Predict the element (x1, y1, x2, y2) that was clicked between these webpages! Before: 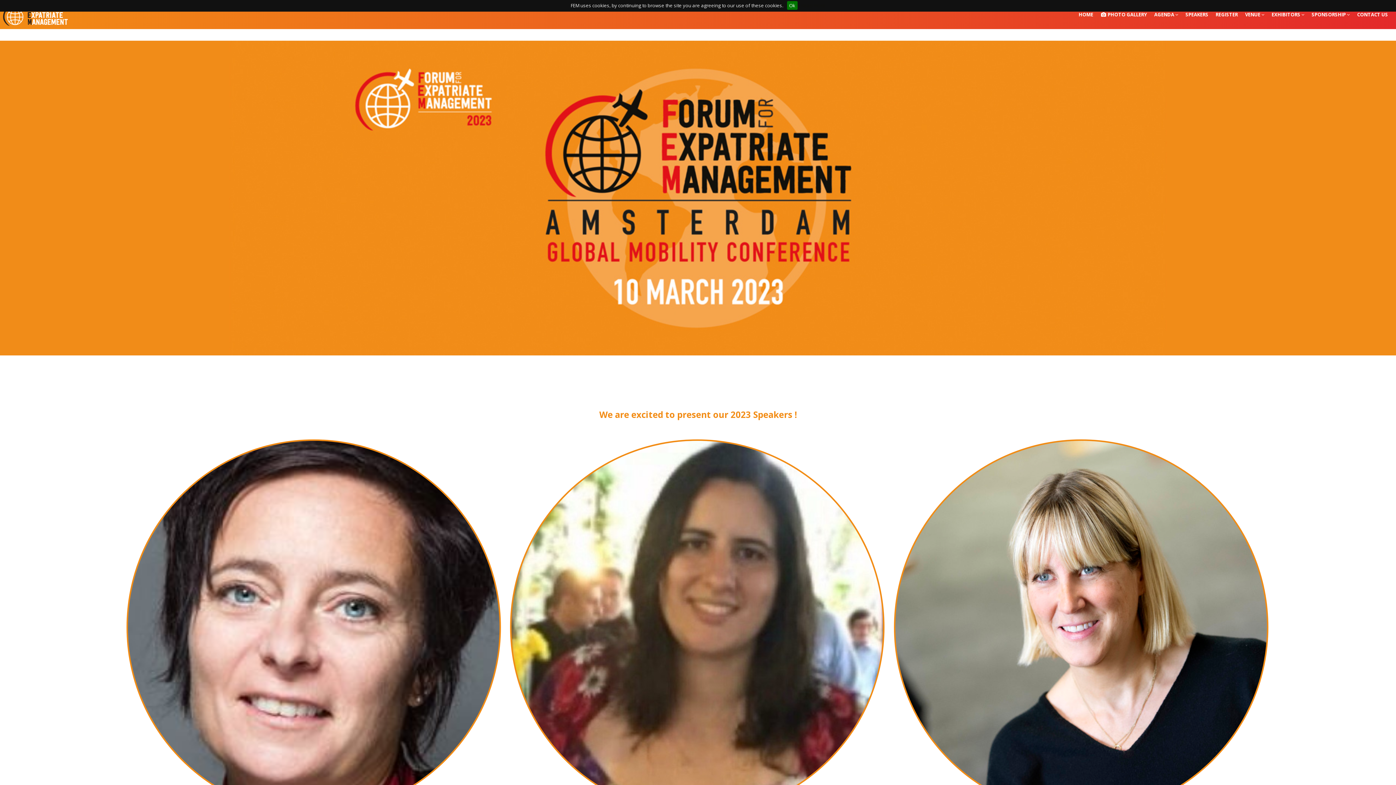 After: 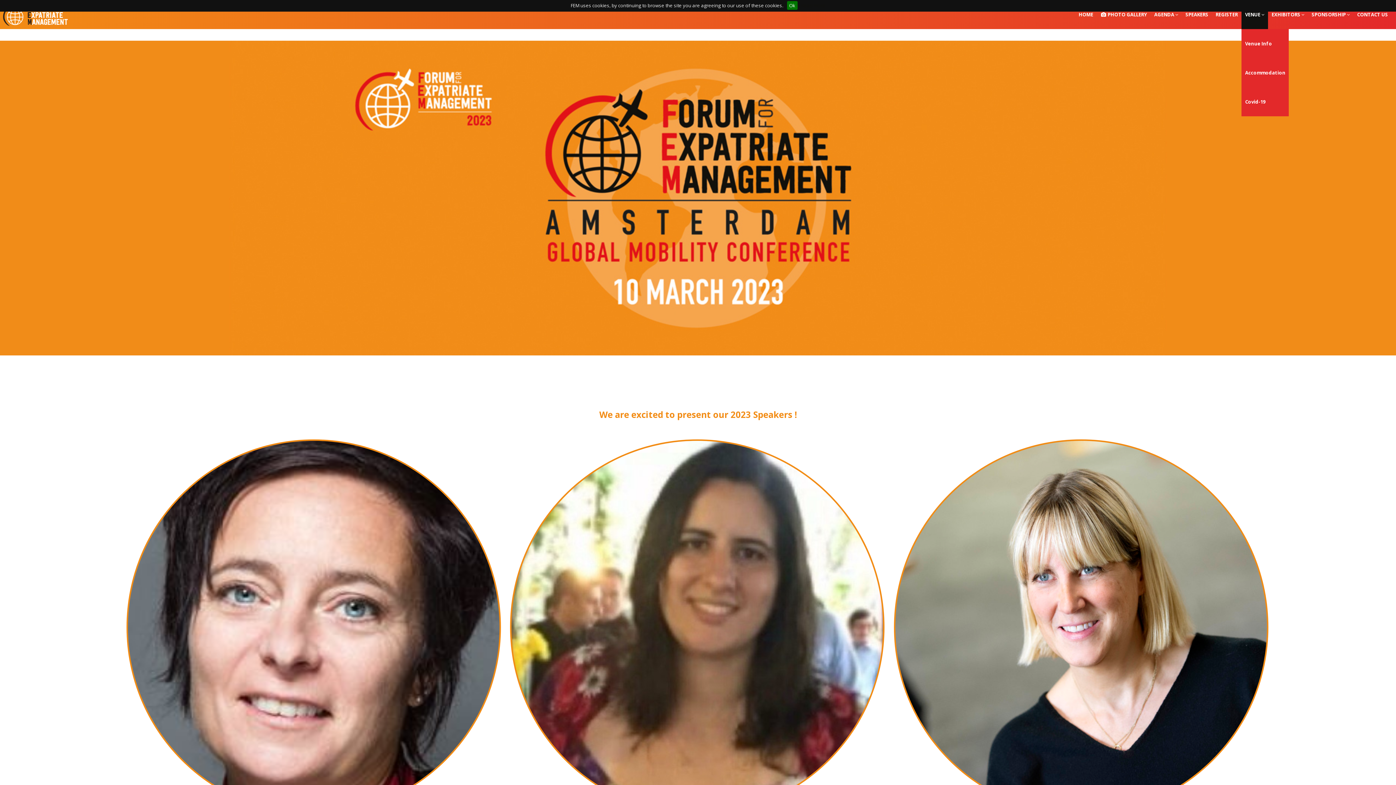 Action: label: VENUE  bbox: (1241, 0, 1268, 29)